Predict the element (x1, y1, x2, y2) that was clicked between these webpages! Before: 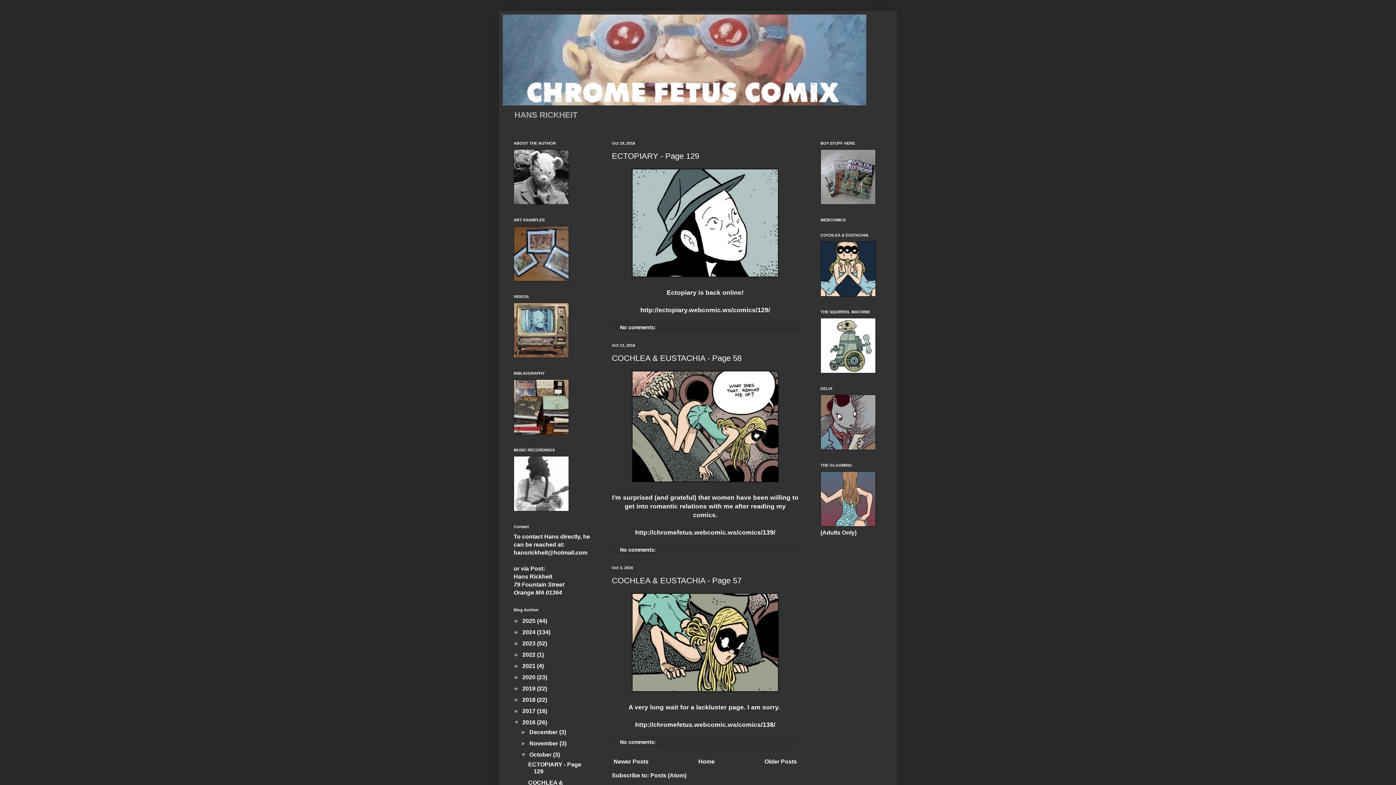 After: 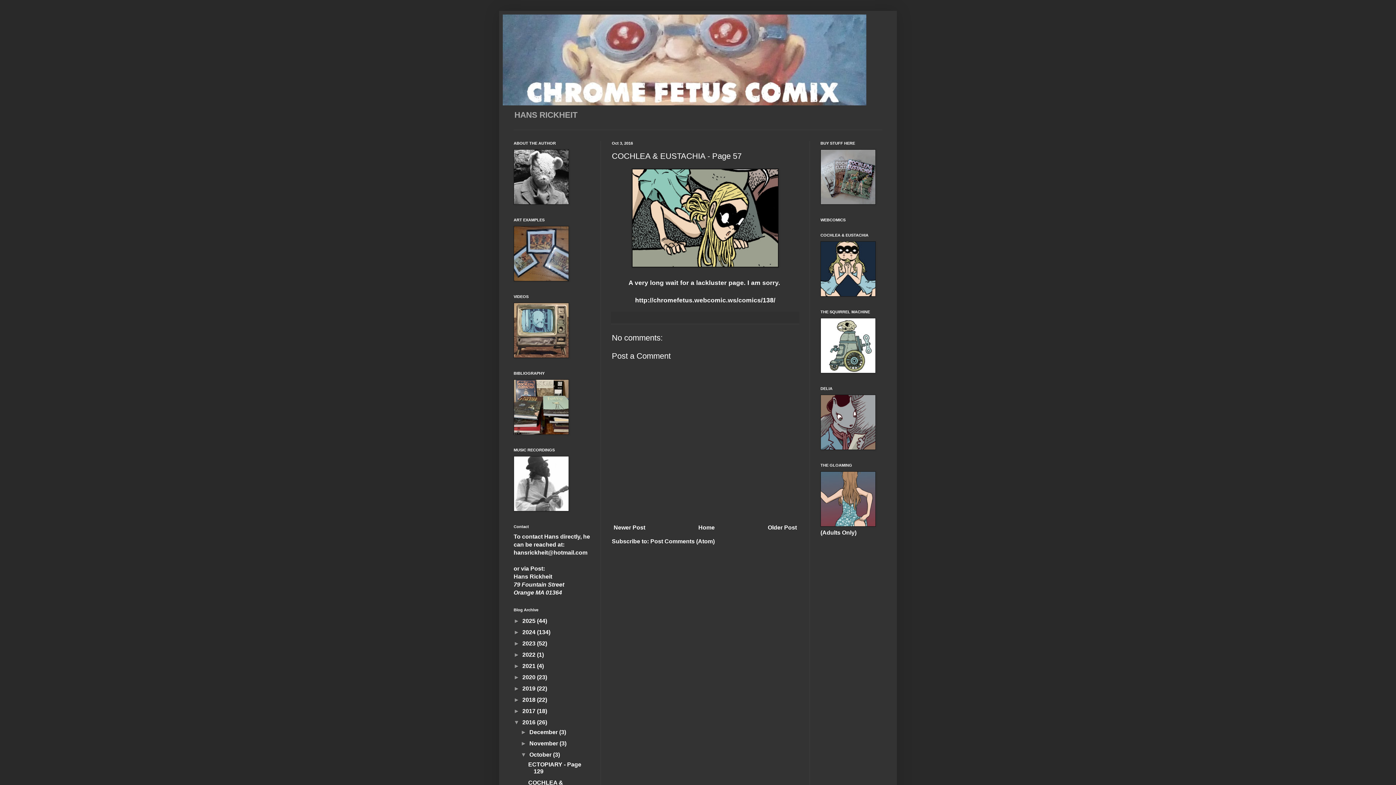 Action: label: COCHLEA & EUSTACHIA - Page 57 bbox: (612, 576, 741, 585)